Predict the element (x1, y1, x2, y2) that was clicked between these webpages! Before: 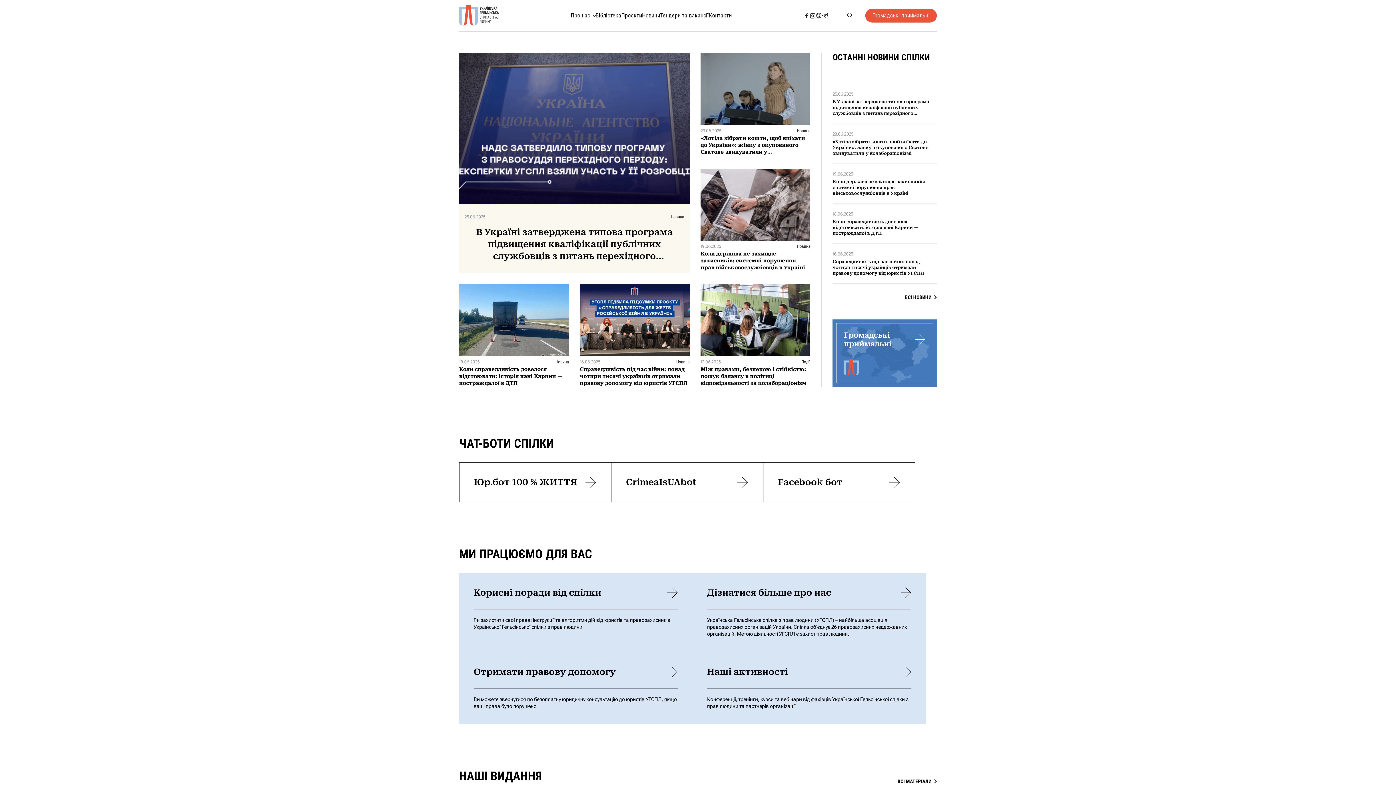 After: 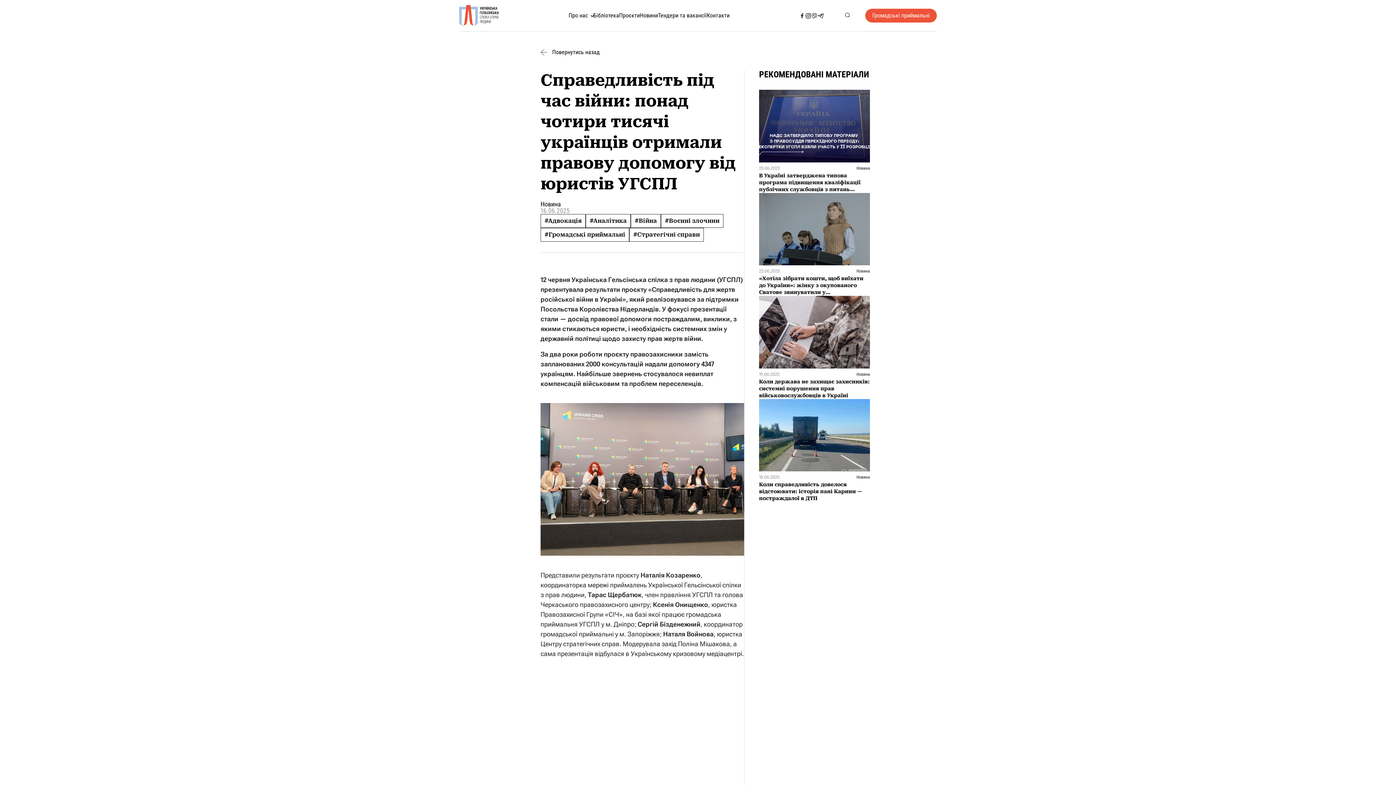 Action: bbox: (580, 284, 689, 386) label: 16.06.2025
Новина
Справедливість під час війни: понад чотири тисячі українців отримали правову допомогу від юристів УГСПЛ